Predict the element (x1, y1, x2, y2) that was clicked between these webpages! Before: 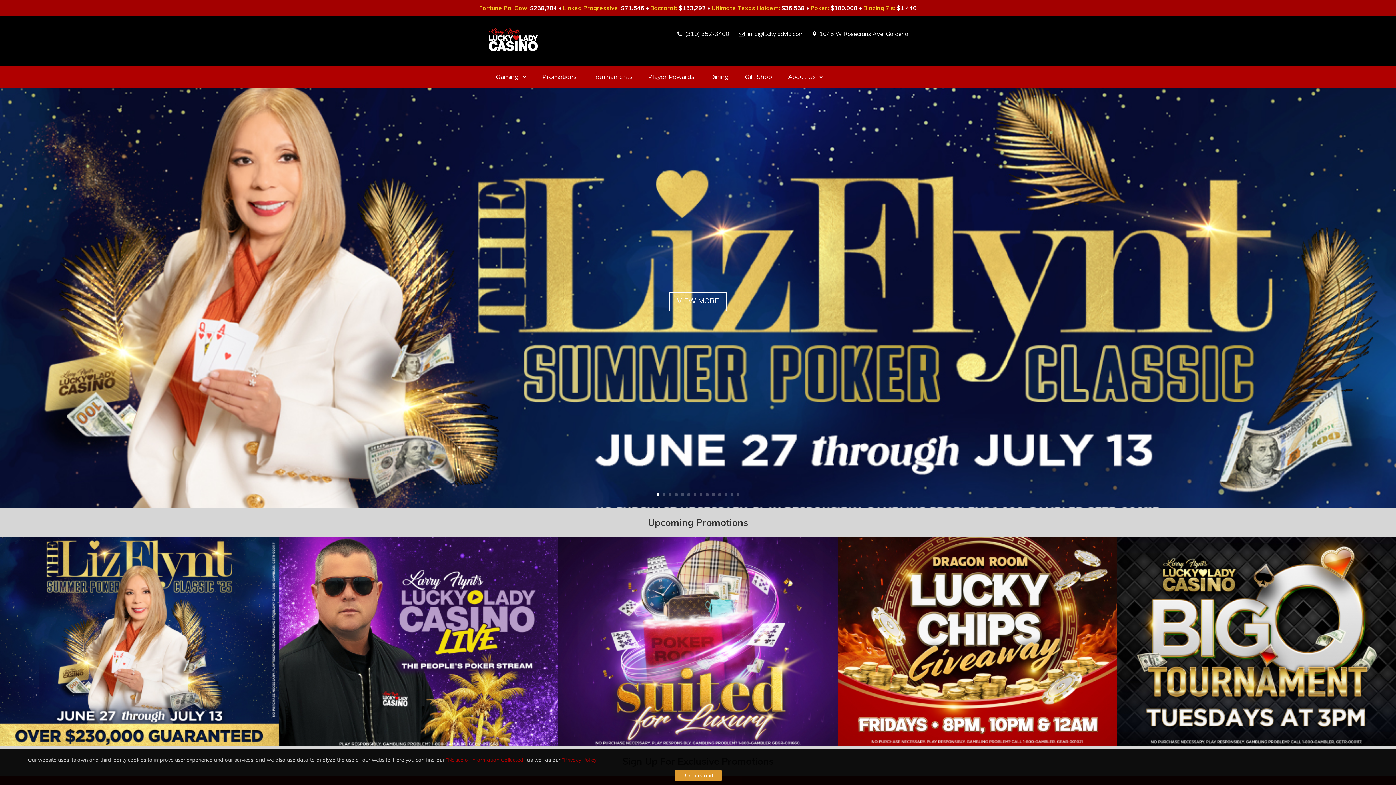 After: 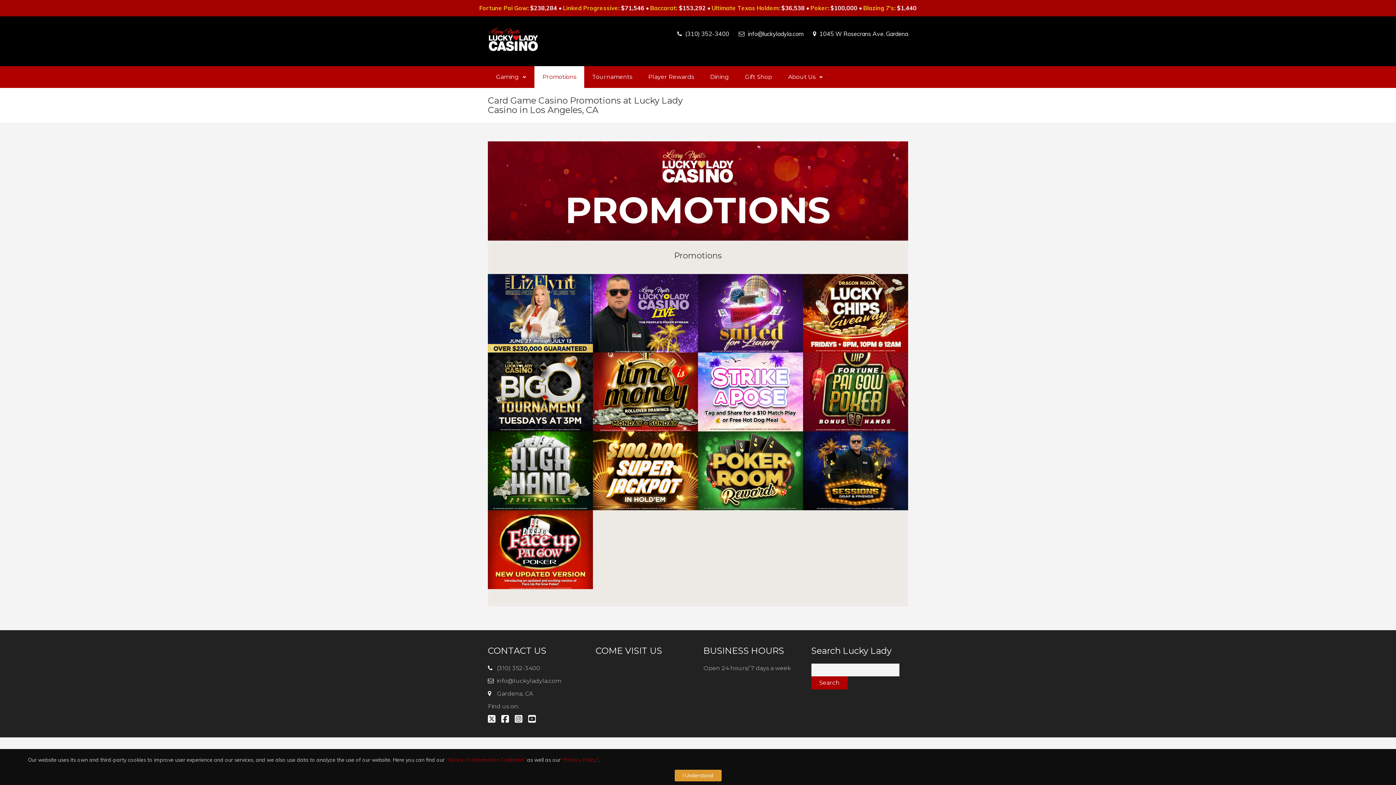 Action: label: Promotions bbox: (534, 66, 584, 88)